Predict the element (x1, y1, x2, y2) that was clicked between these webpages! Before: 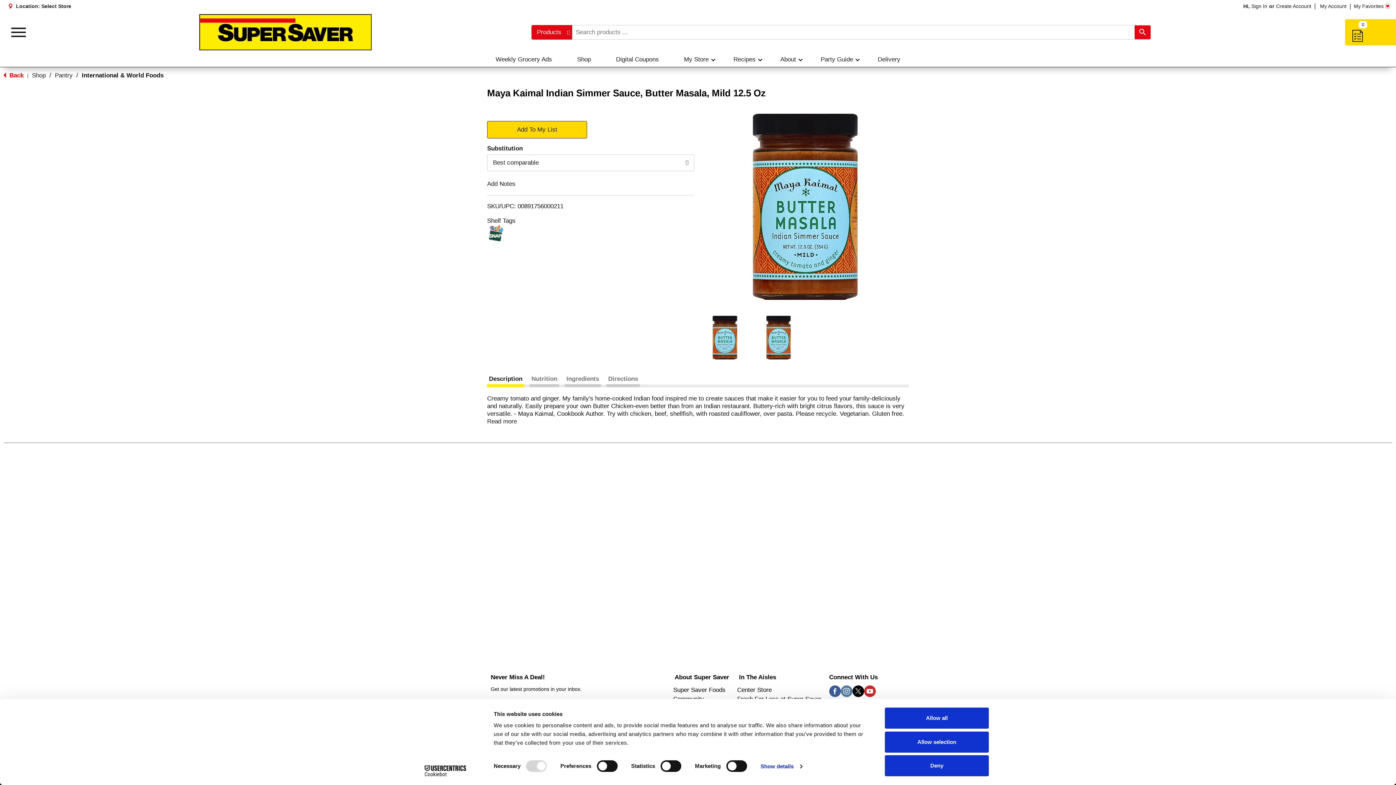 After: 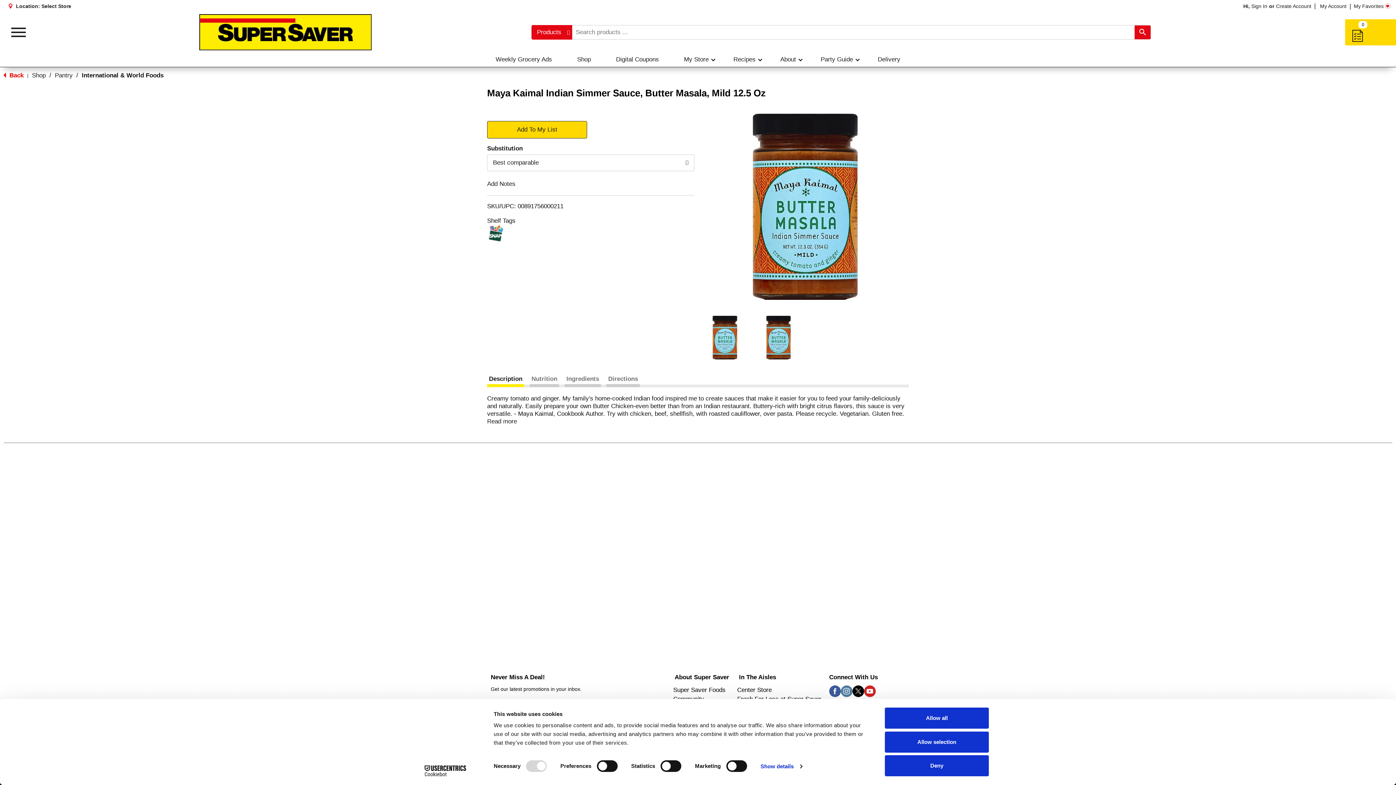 Action: label: instagram bbox: (841, 690, 852, 697)